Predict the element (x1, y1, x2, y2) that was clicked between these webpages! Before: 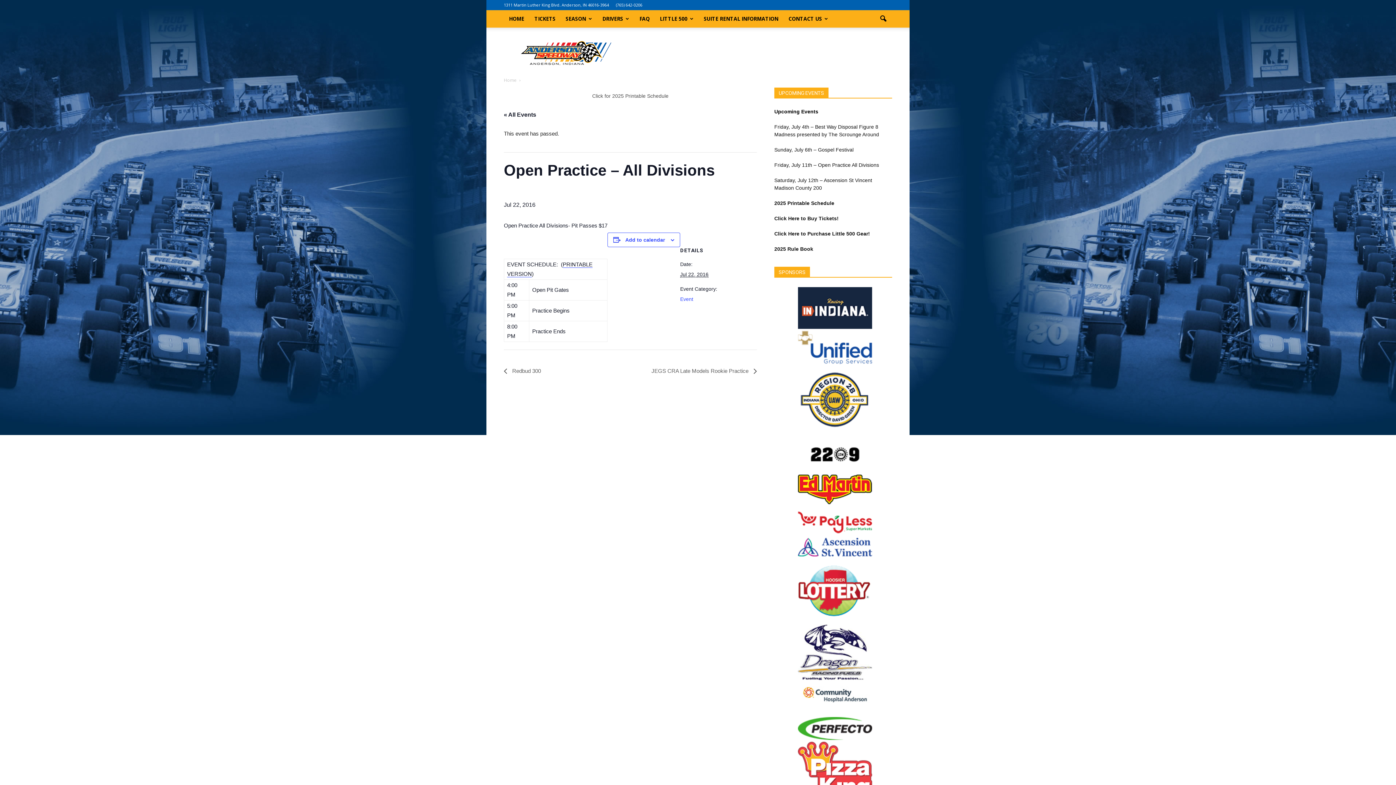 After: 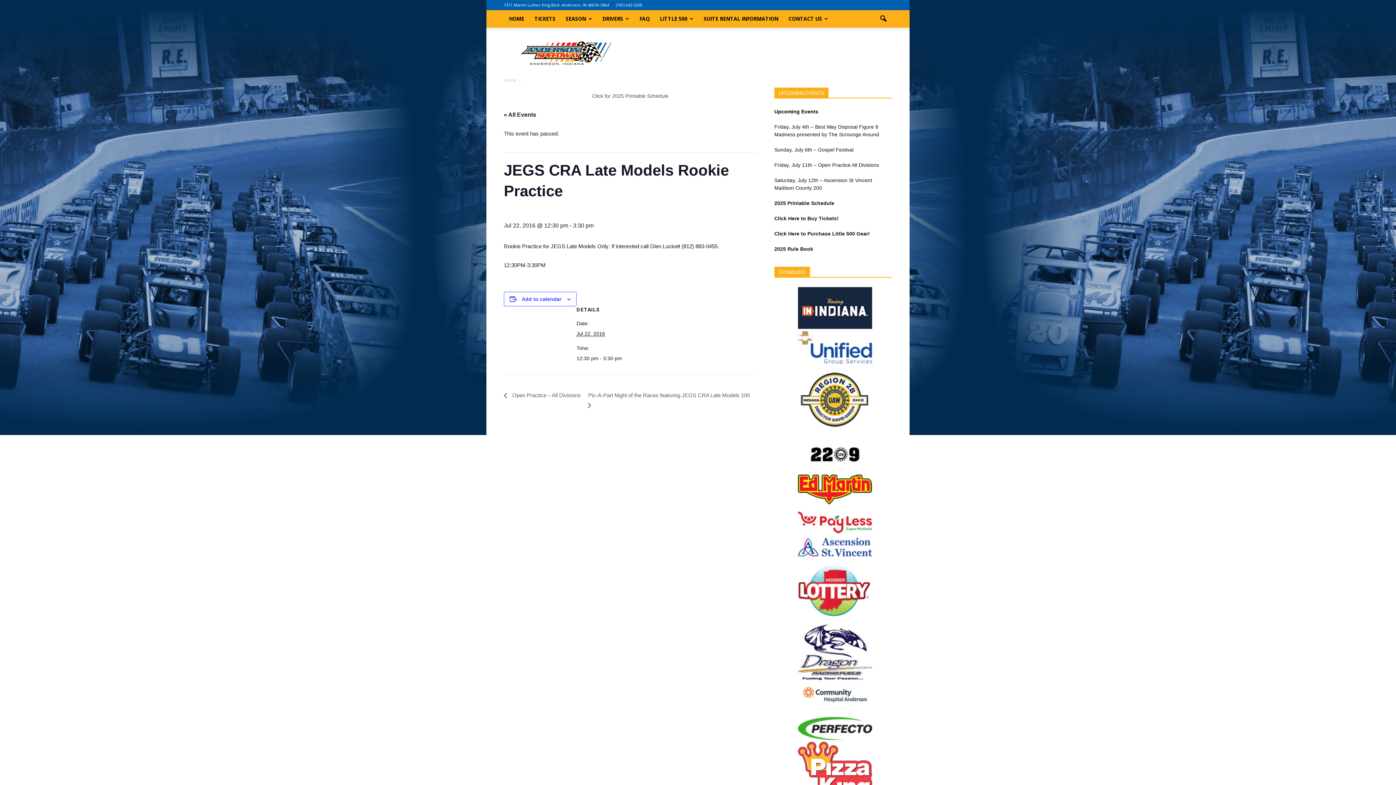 Action: bbox: (647, 368, 757, 374) label: JEGS CRA Late Models Rookie Practice 